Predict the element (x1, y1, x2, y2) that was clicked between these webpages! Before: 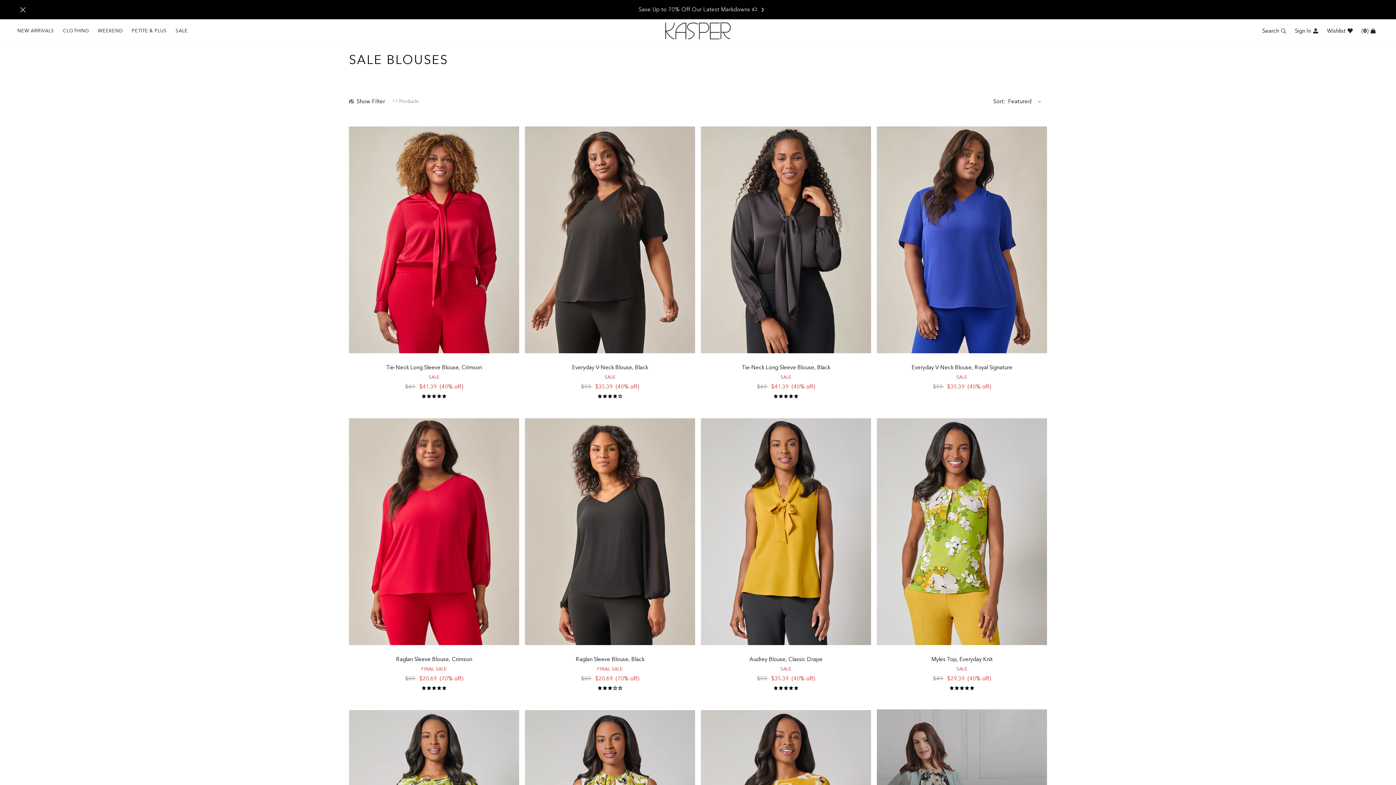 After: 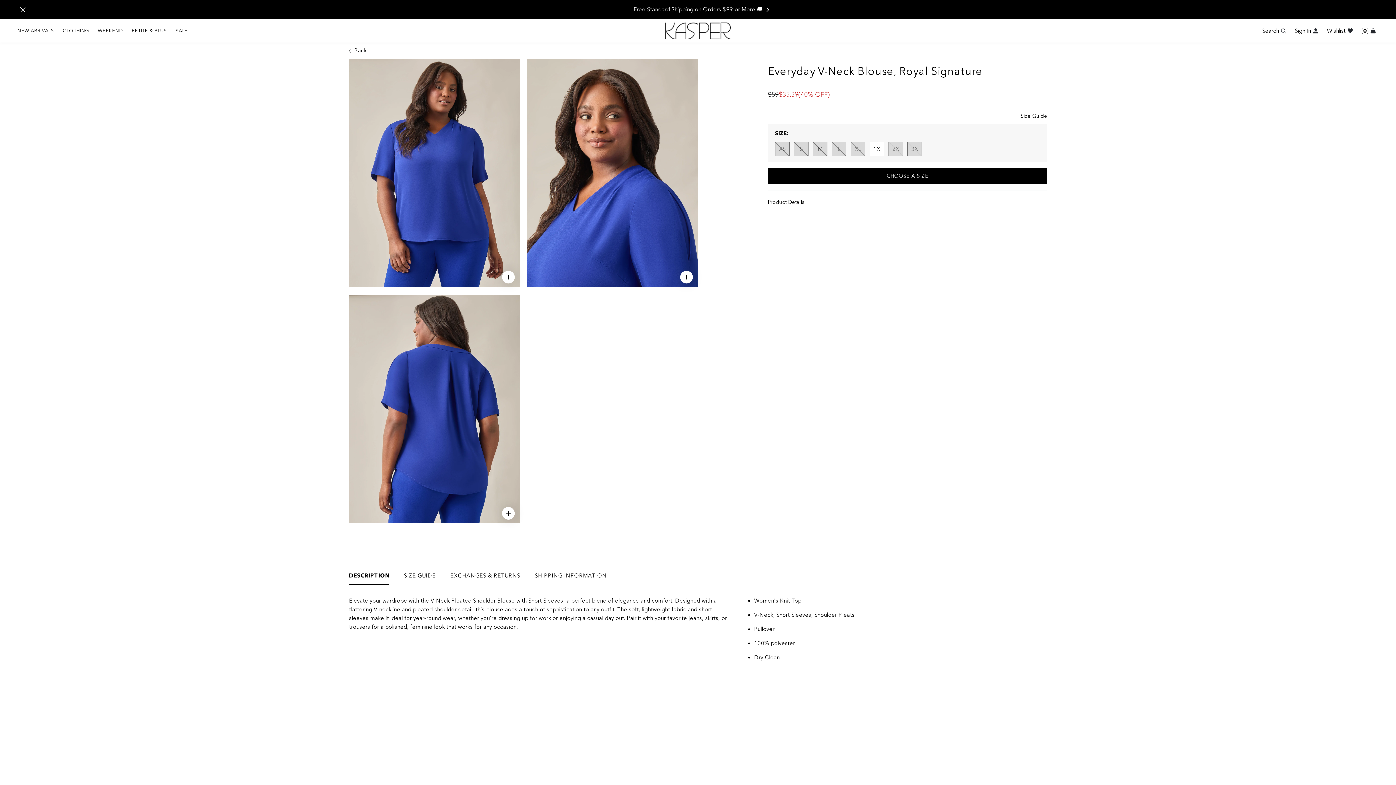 Action: label: Everyday V-Neck Blouse, Royal Signature bbox: (880, 364, 1044, 371)